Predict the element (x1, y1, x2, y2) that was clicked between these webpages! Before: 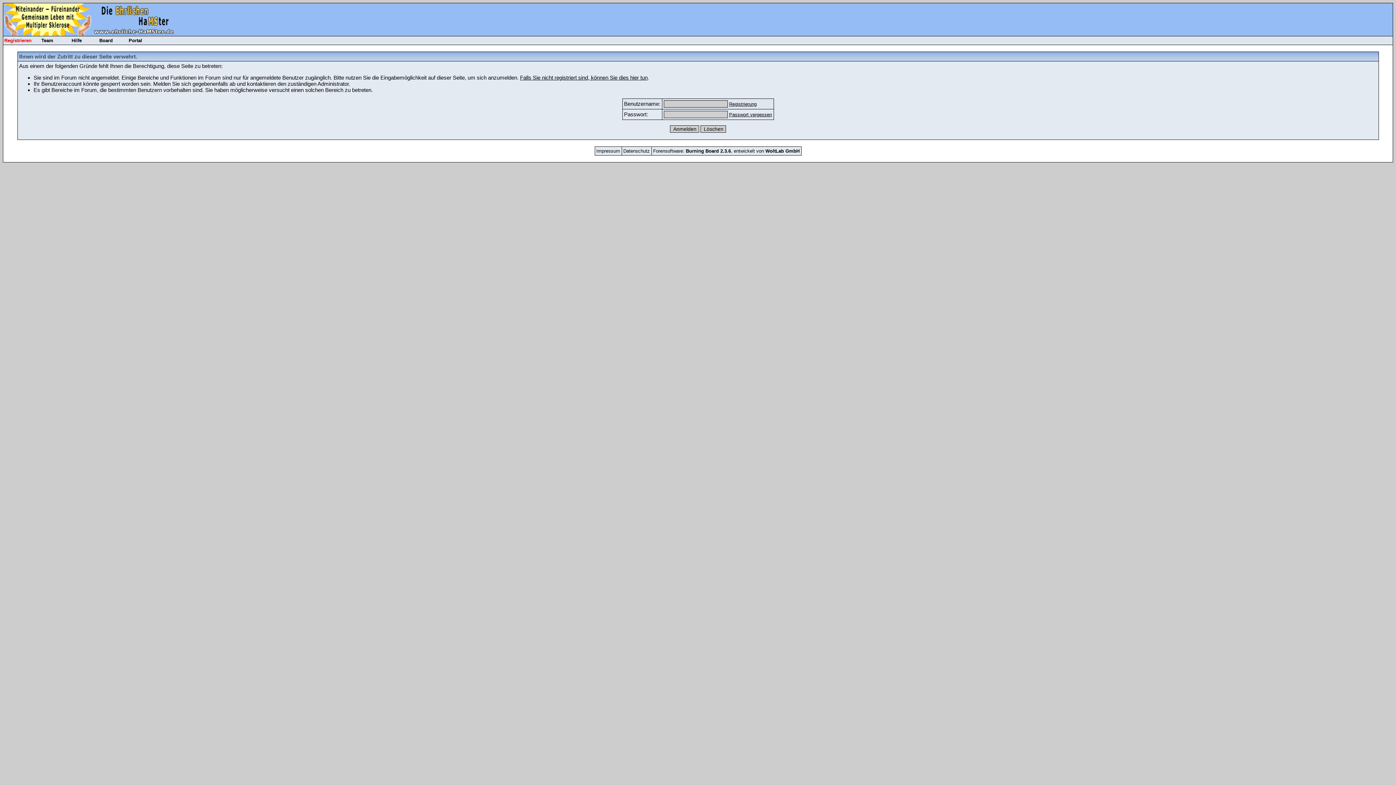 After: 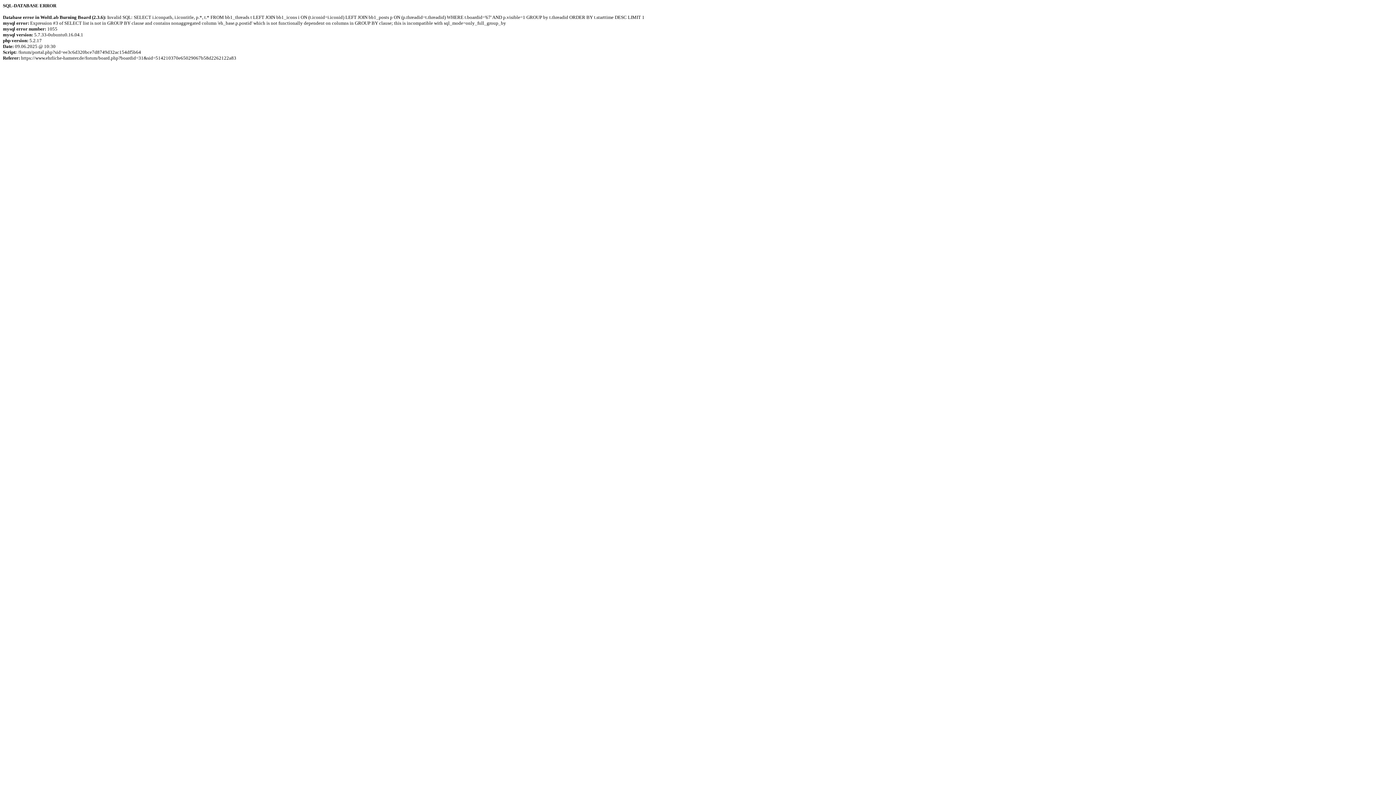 Action: bbox: (120, 36, 150, 44) label: Portal